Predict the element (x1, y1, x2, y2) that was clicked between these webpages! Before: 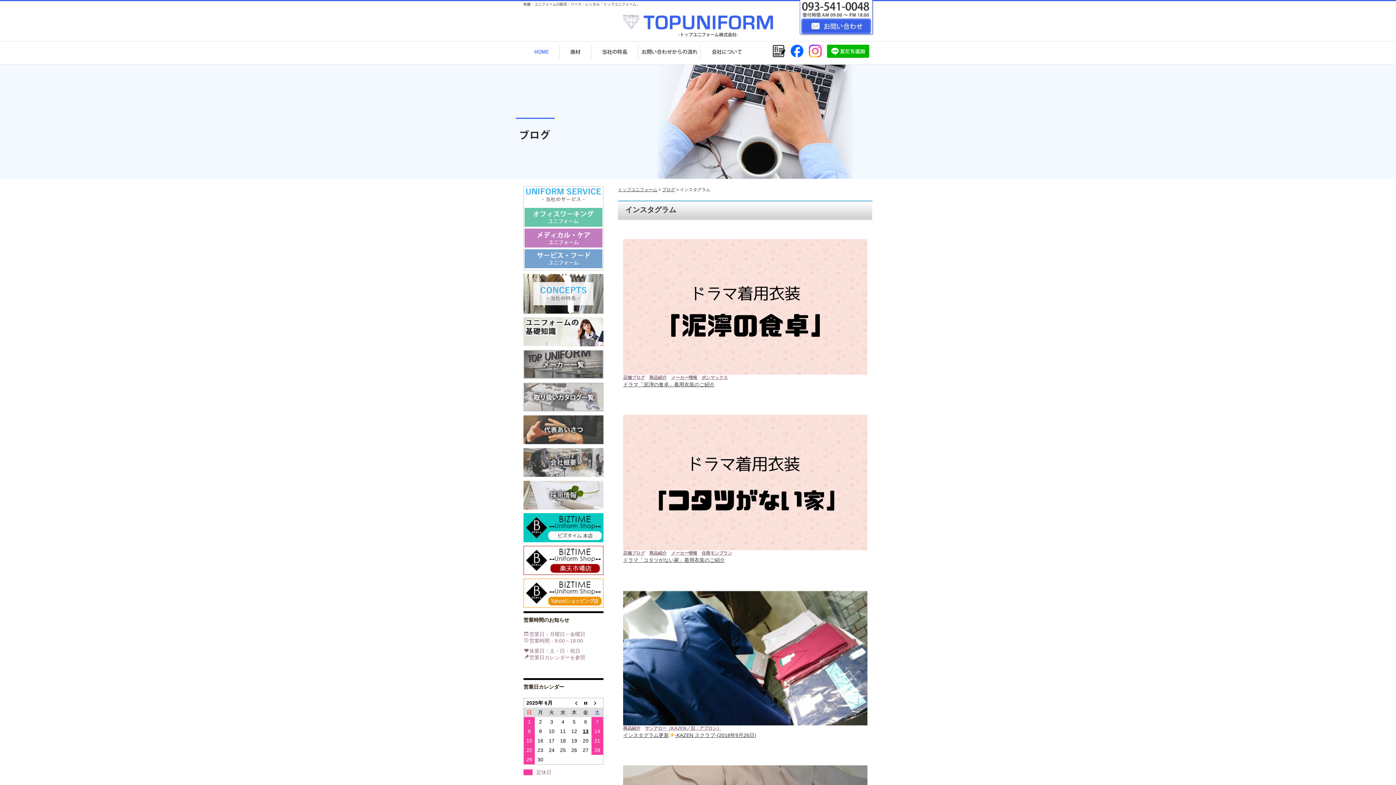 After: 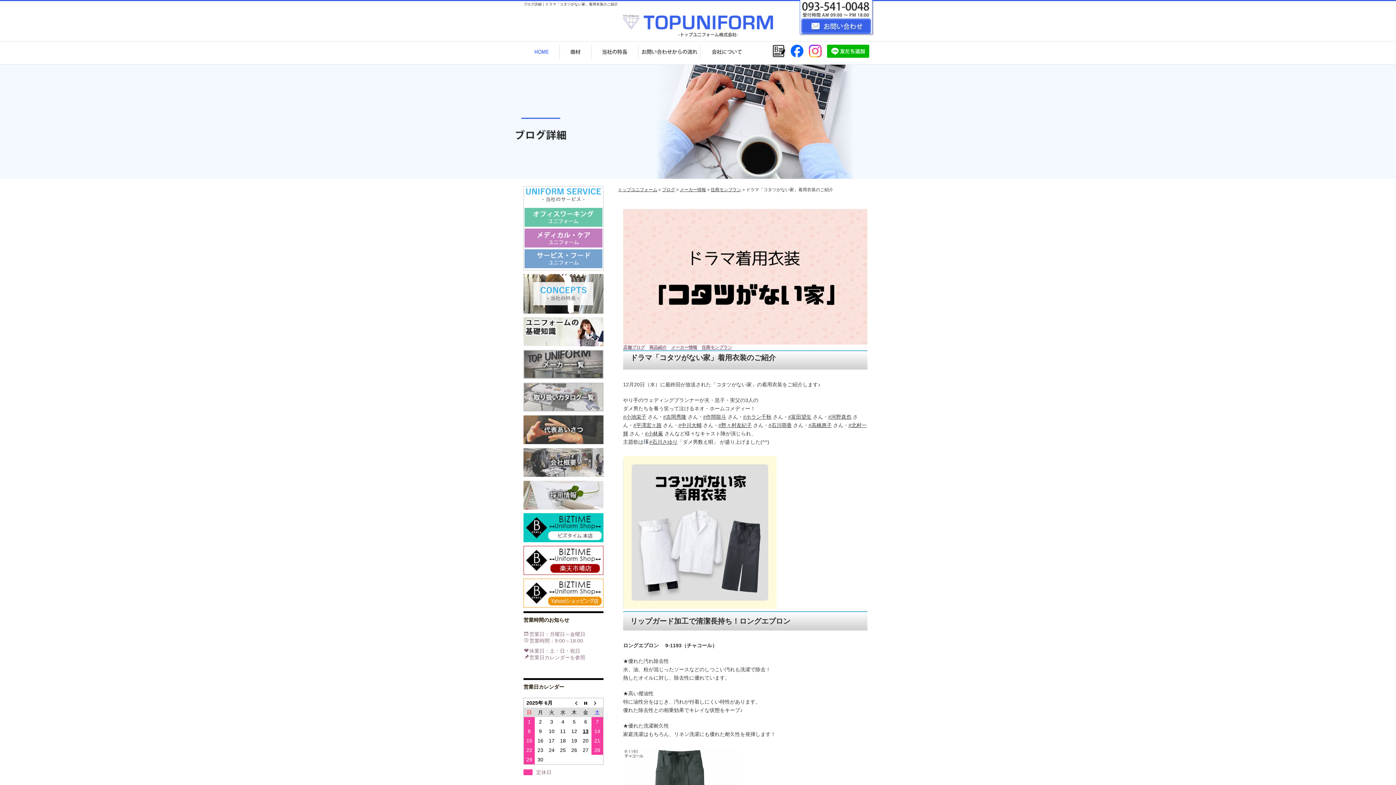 Action: bbox: (623, 414, 867, 550)